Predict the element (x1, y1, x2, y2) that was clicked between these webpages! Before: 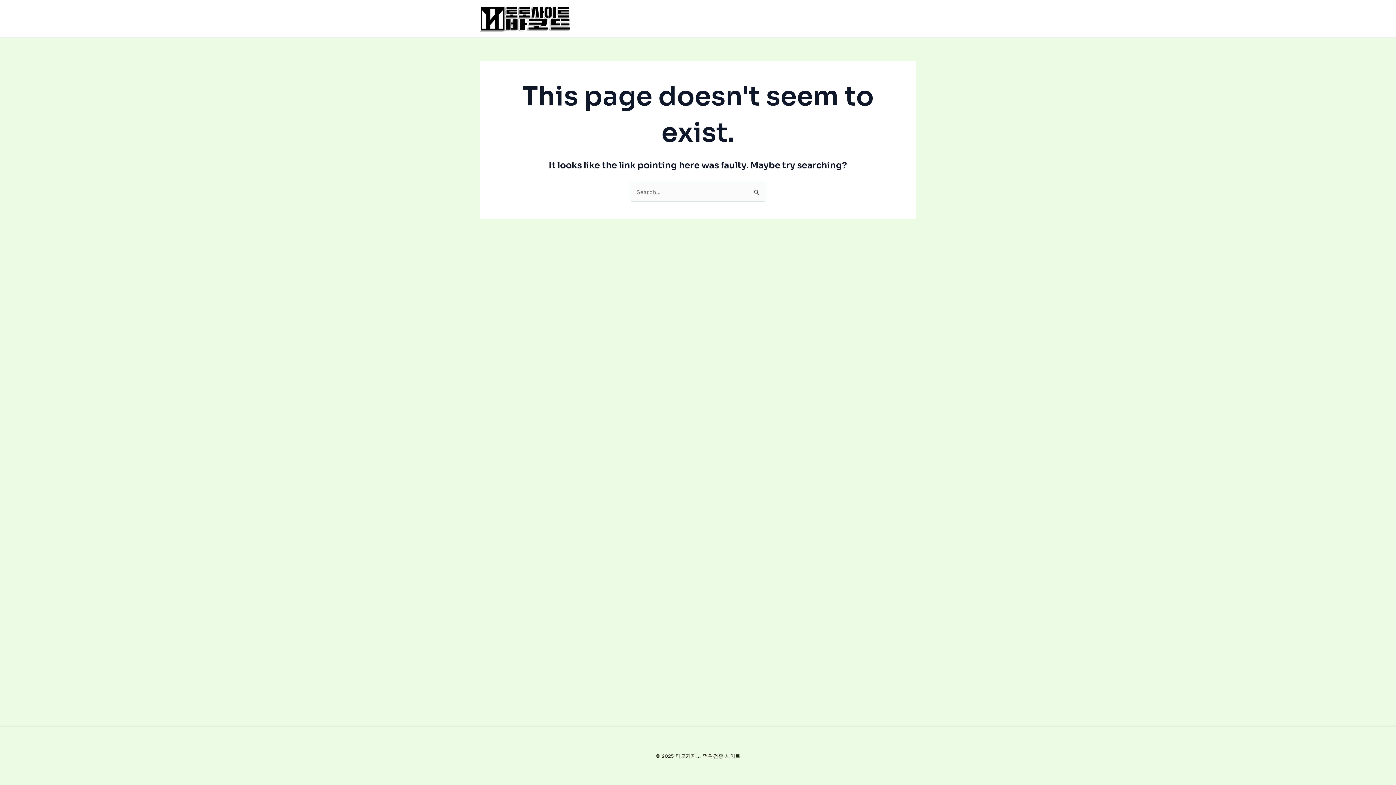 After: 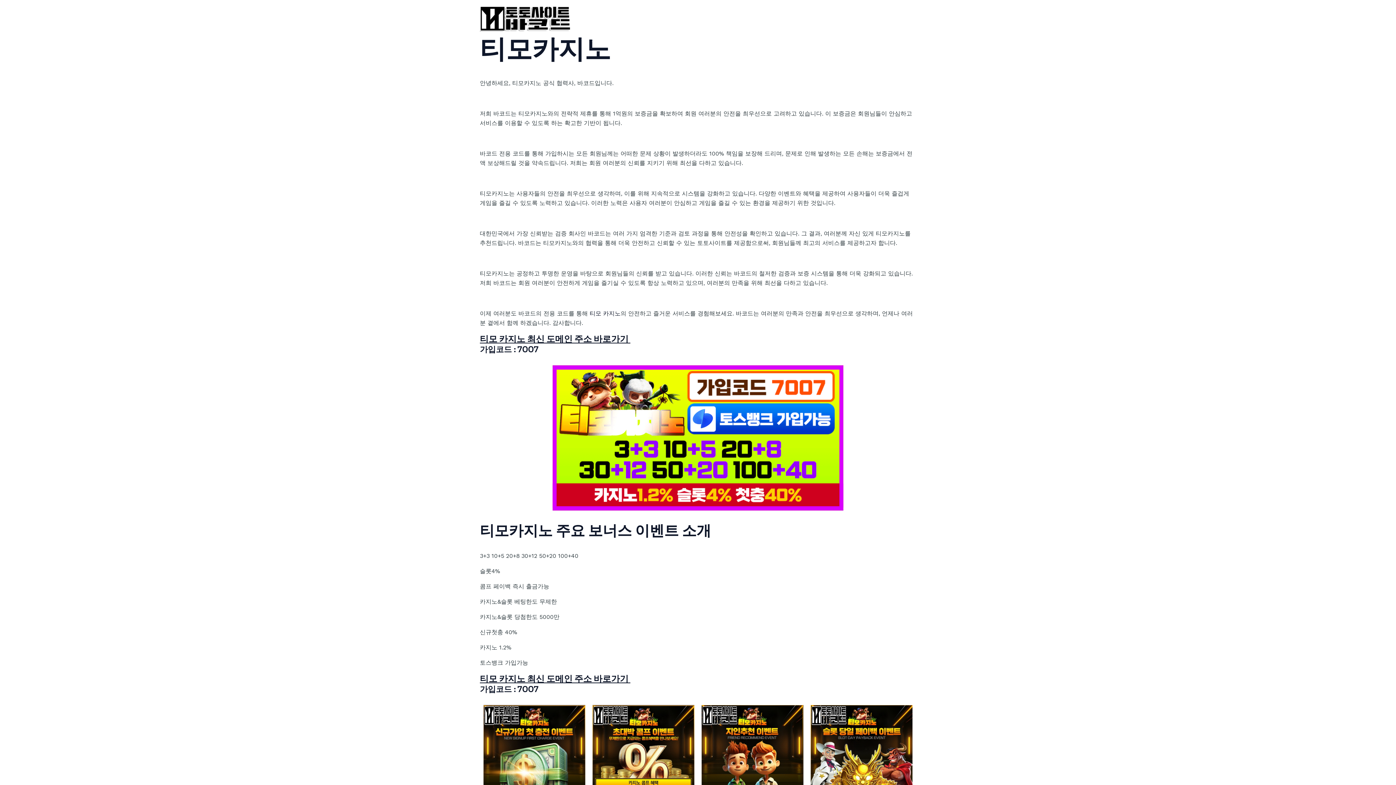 Action: bbox: (480, 14, 570, 21)